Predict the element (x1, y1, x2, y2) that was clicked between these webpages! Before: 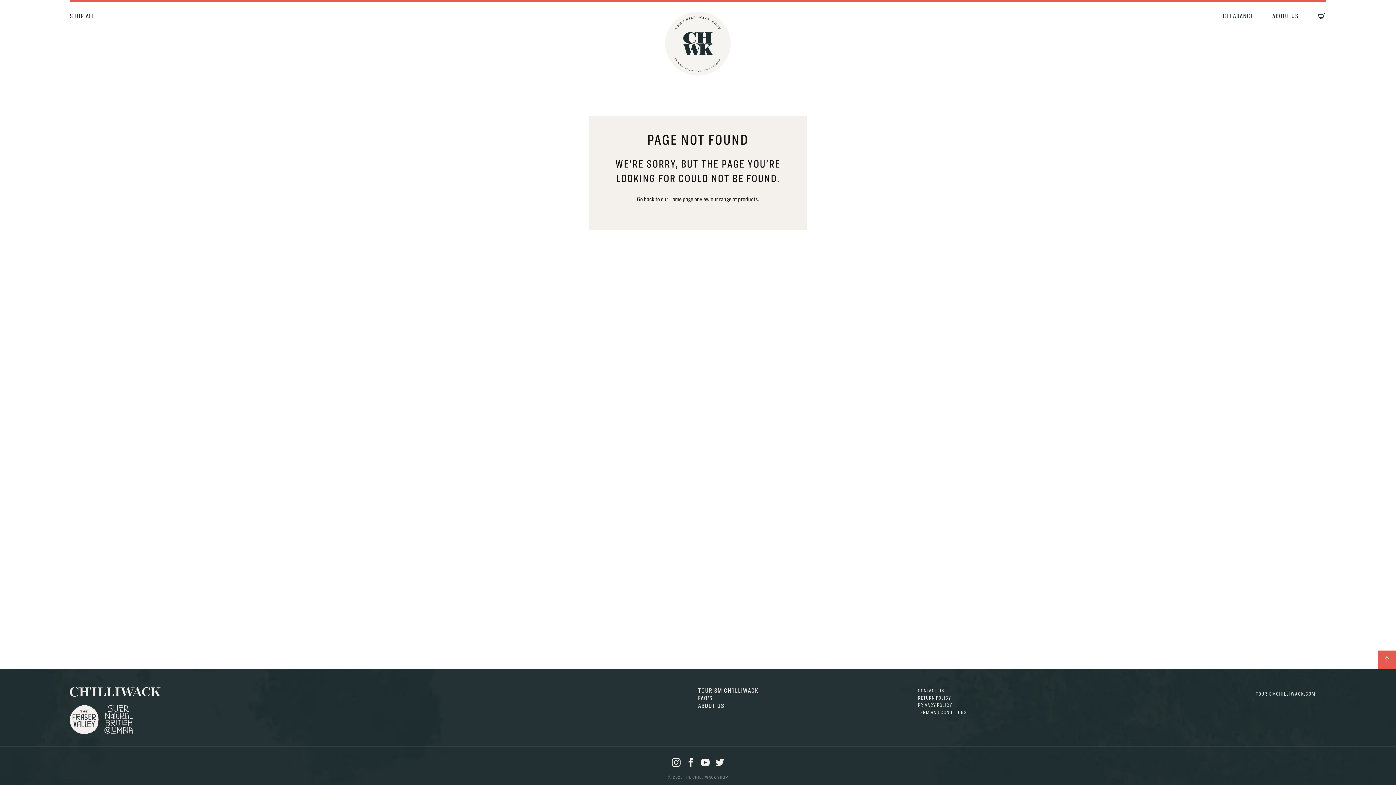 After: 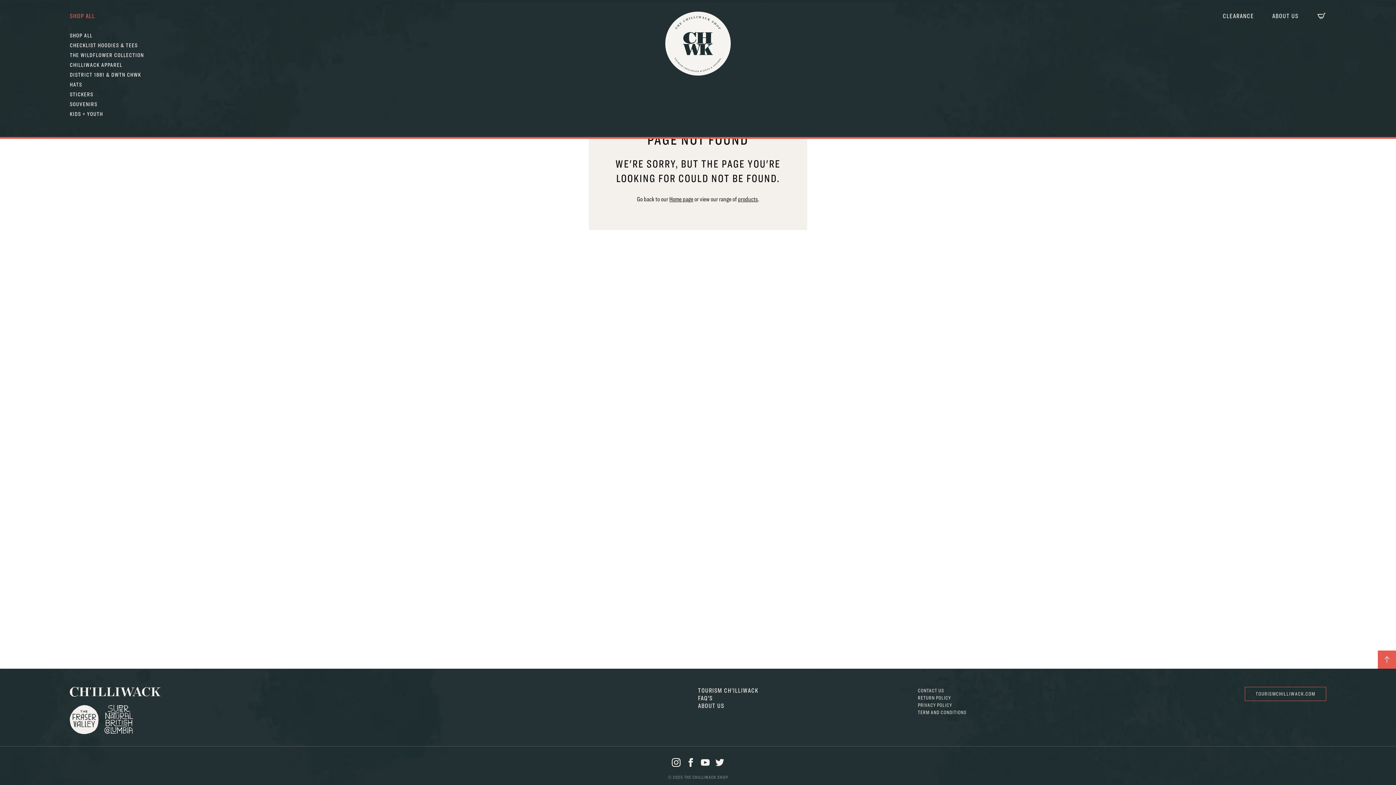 Action: label: SHOP ALL bbox: (69, 11, 95, 20)